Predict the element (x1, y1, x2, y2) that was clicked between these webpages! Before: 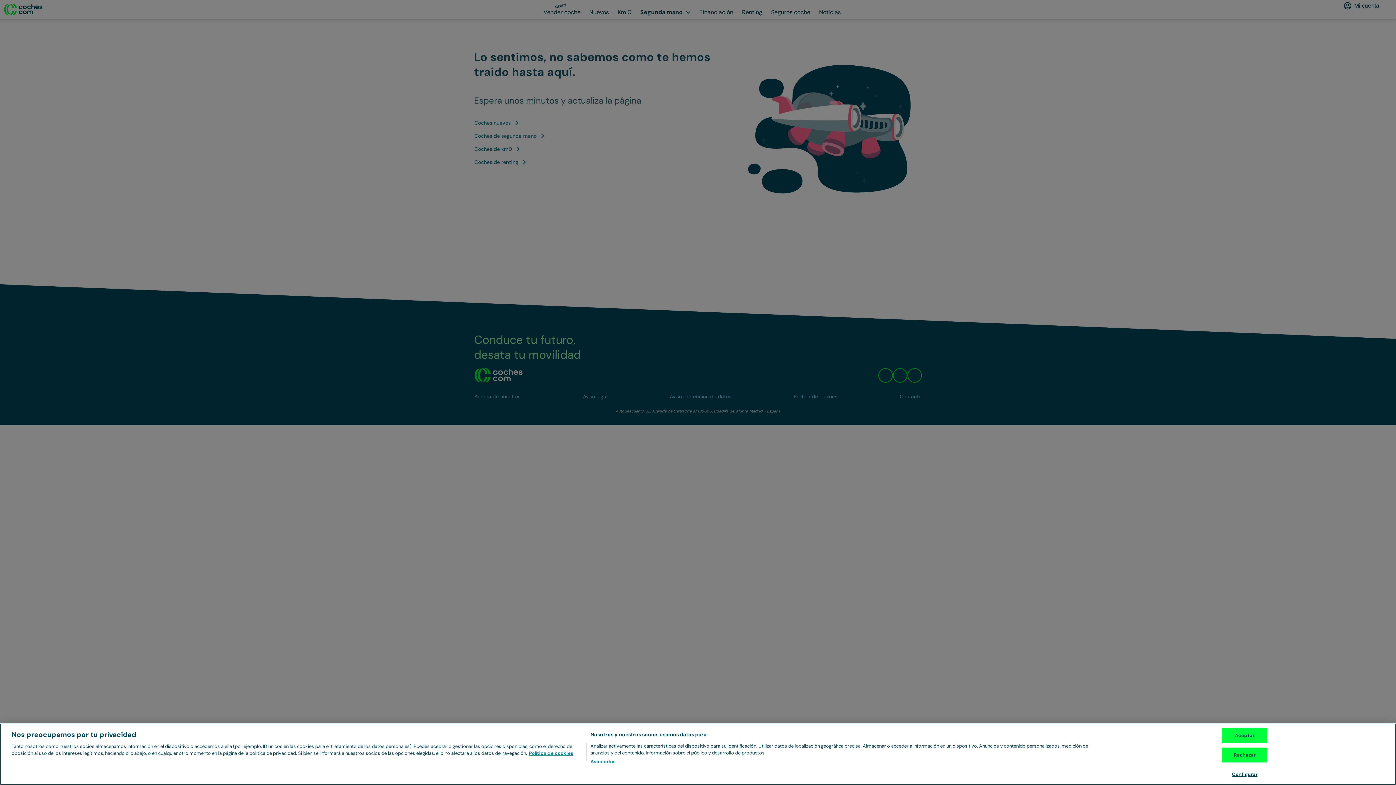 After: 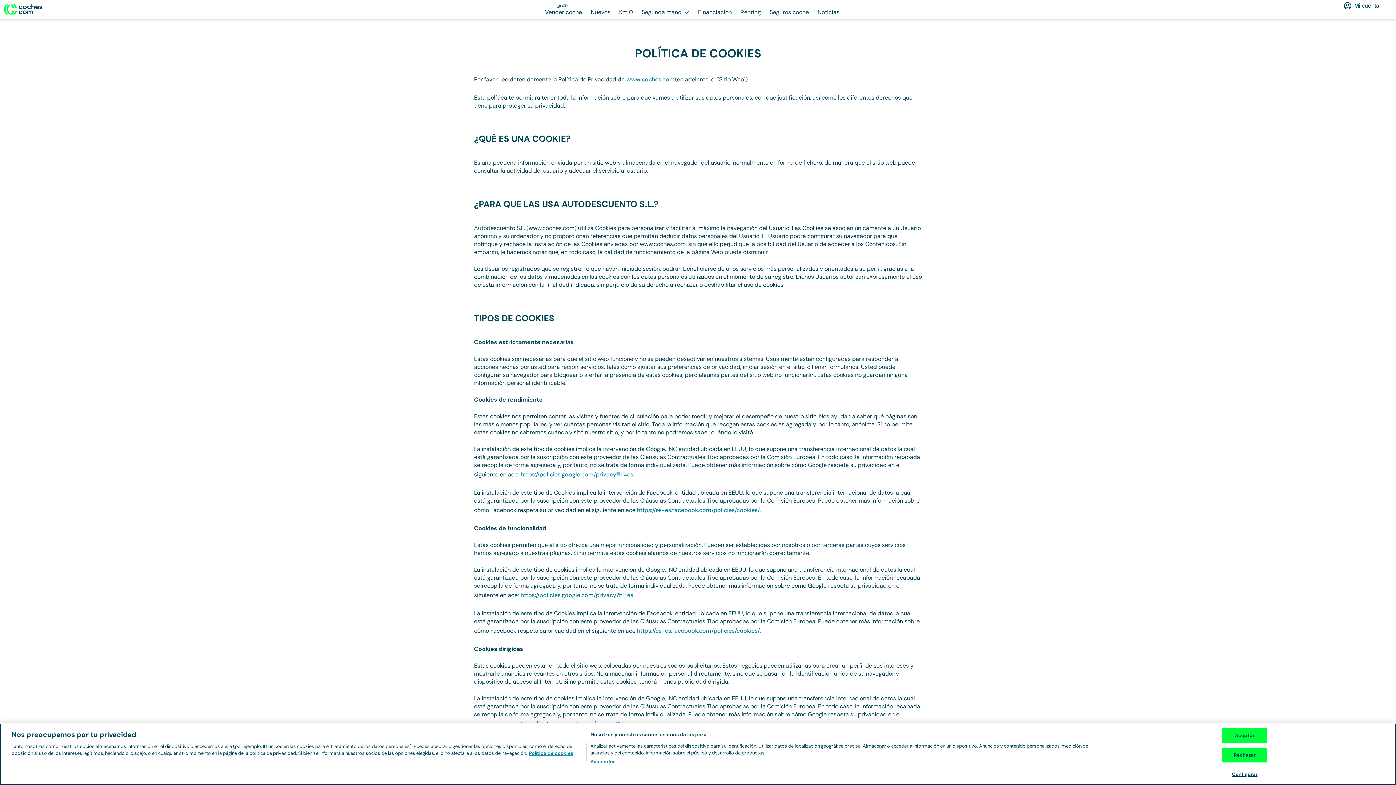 Action: label: Más información sobre su privacidad, se abre en una nueva pestaña bbox: (529, 750, 573, 756)